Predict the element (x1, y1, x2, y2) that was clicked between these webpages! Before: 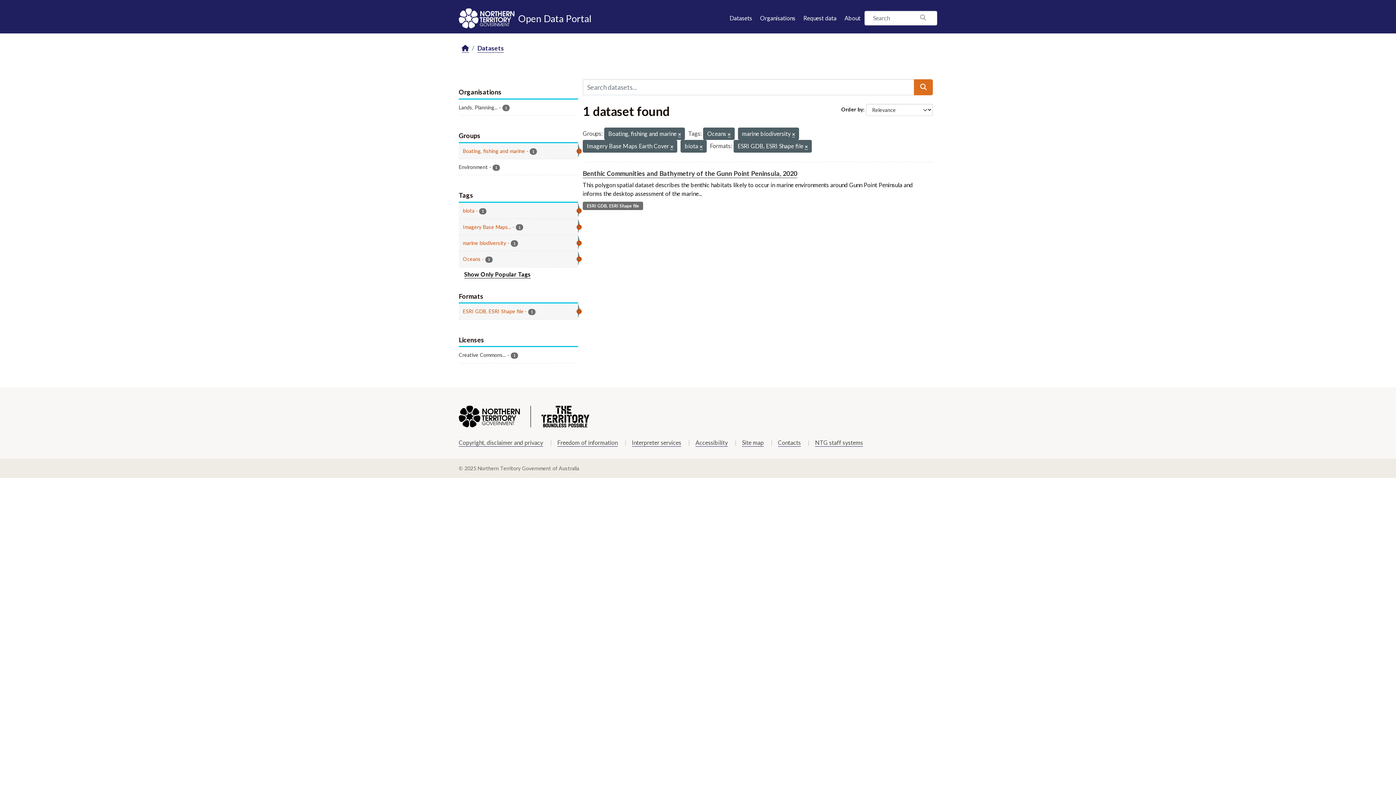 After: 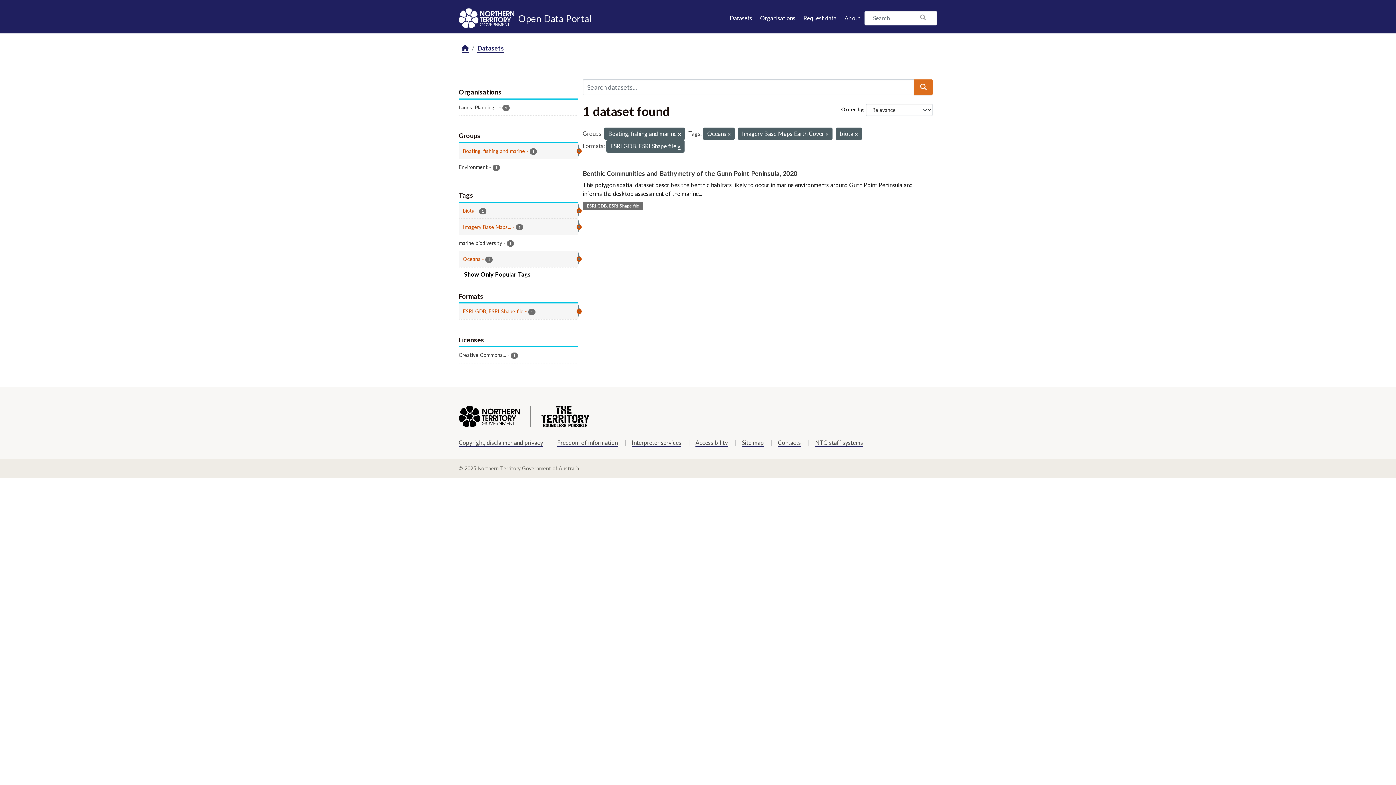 Action: bbox: (458, 235, 578, 250) label: marine biodiversity - 1